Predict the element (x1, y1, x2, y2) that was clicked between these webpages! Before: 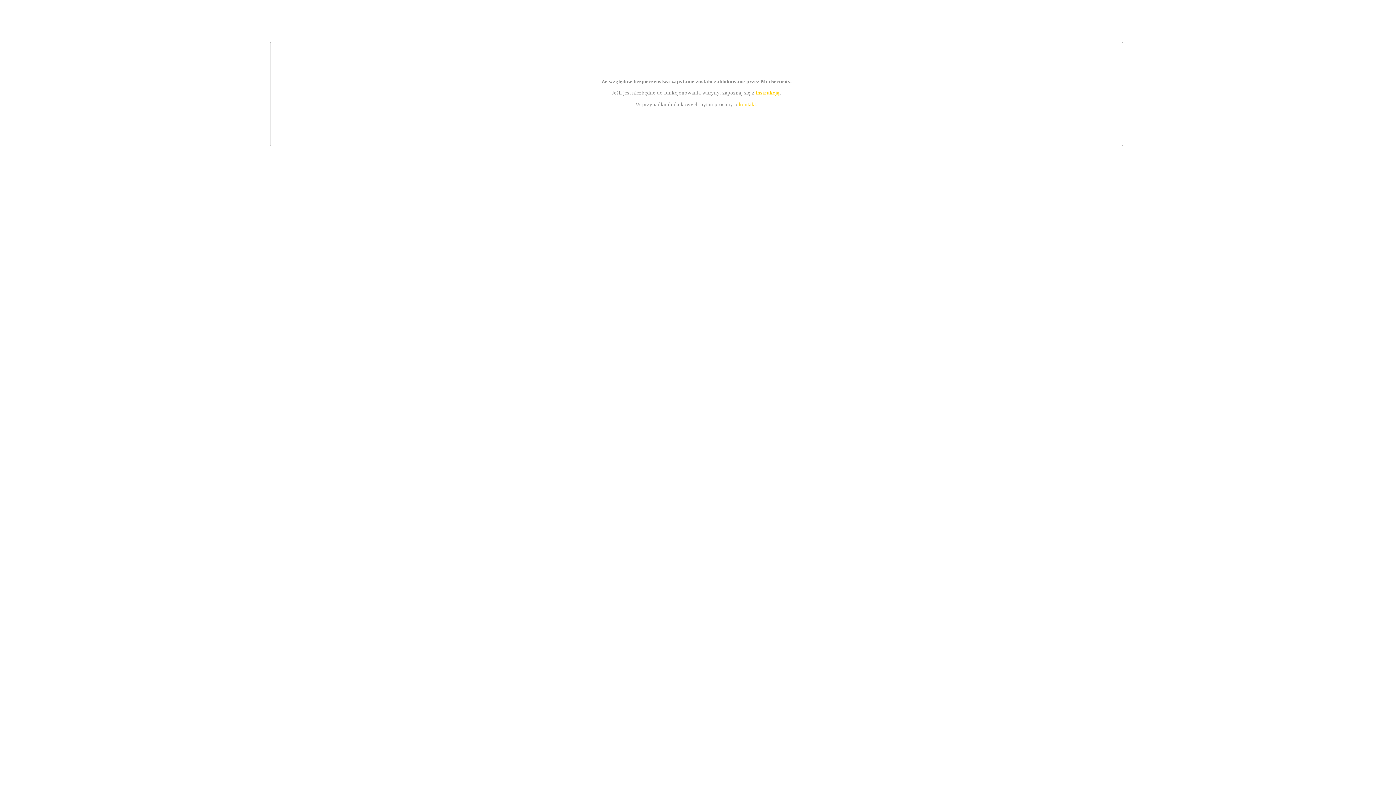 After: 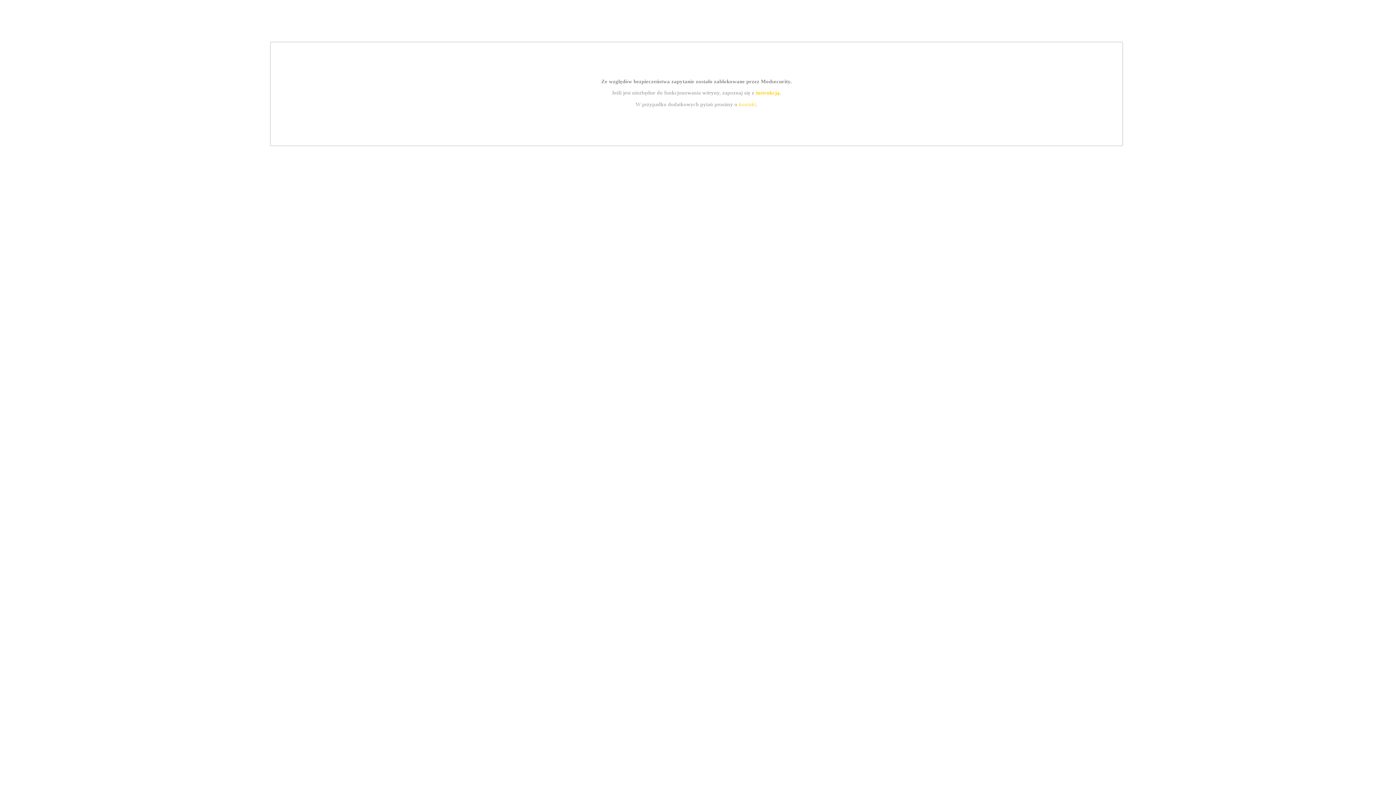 Action: label: kontakt bbox: (739, 101, 756, 107)